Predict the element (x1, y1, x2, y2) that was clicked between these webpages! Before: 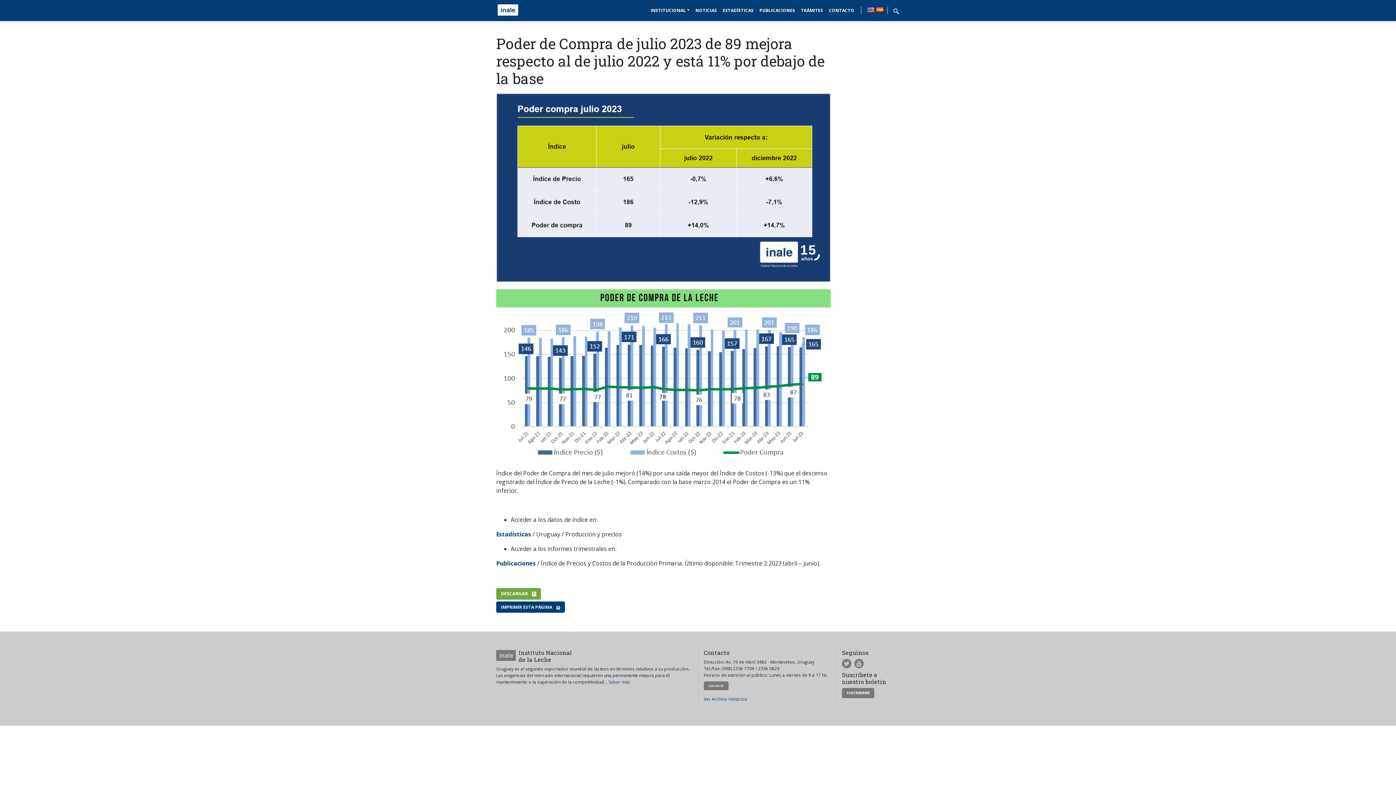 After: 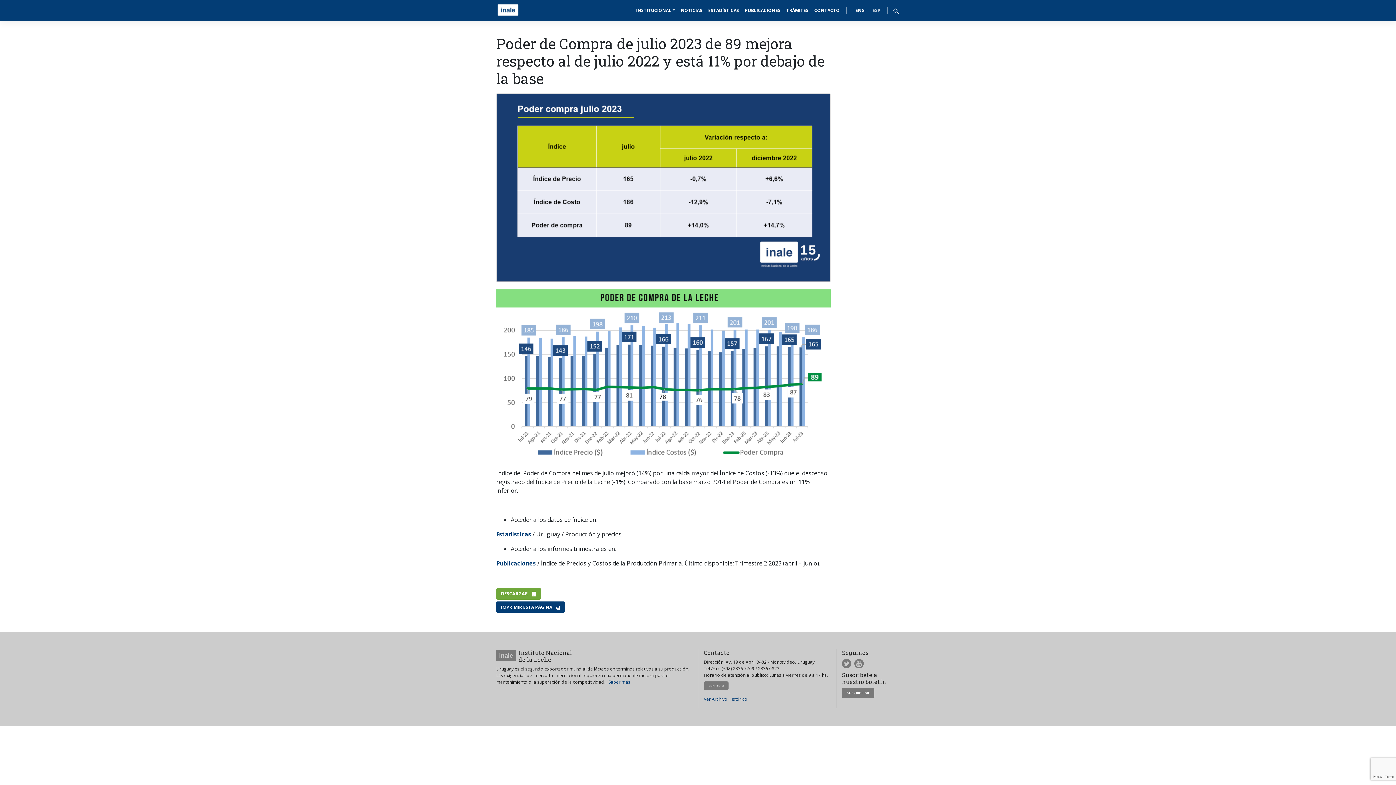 Action: bbox: (876, 6, 883, 12)